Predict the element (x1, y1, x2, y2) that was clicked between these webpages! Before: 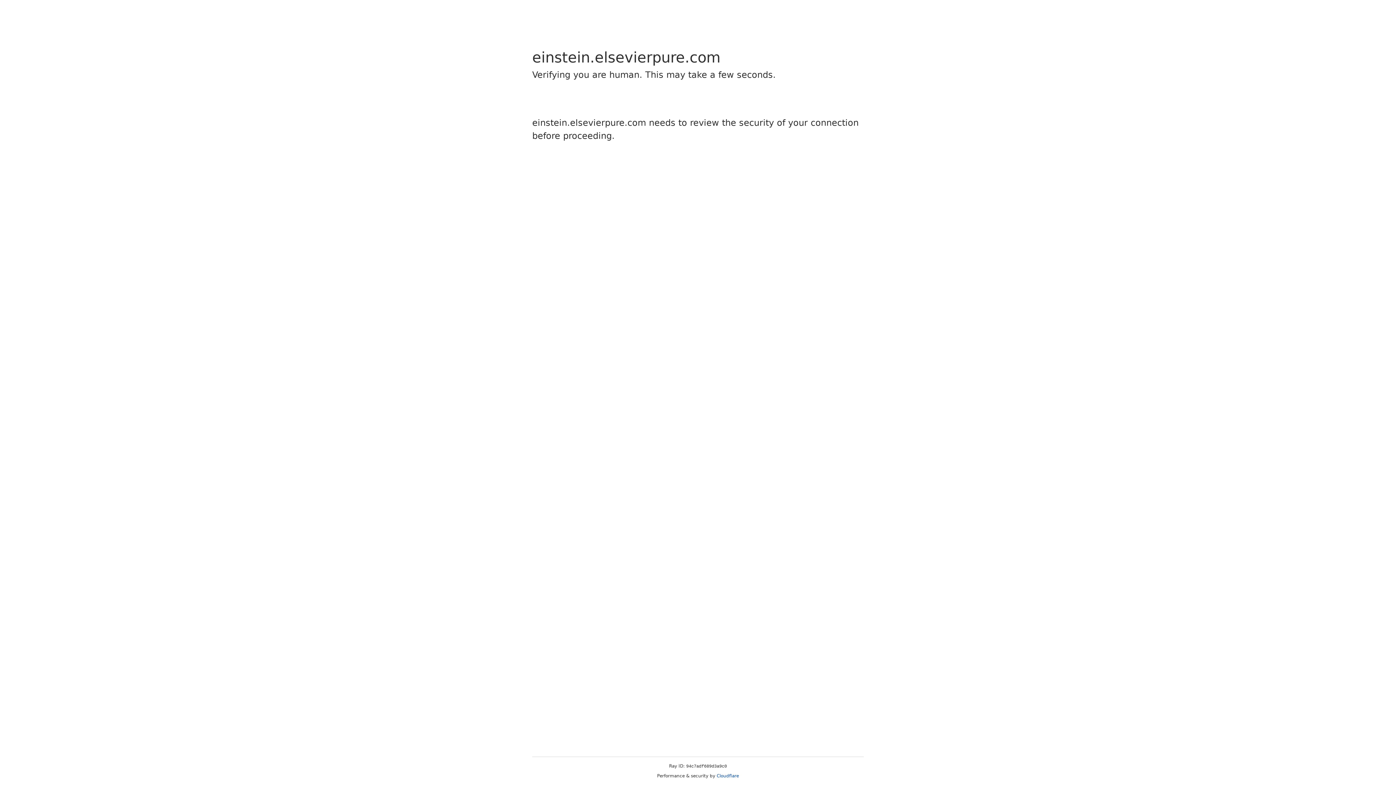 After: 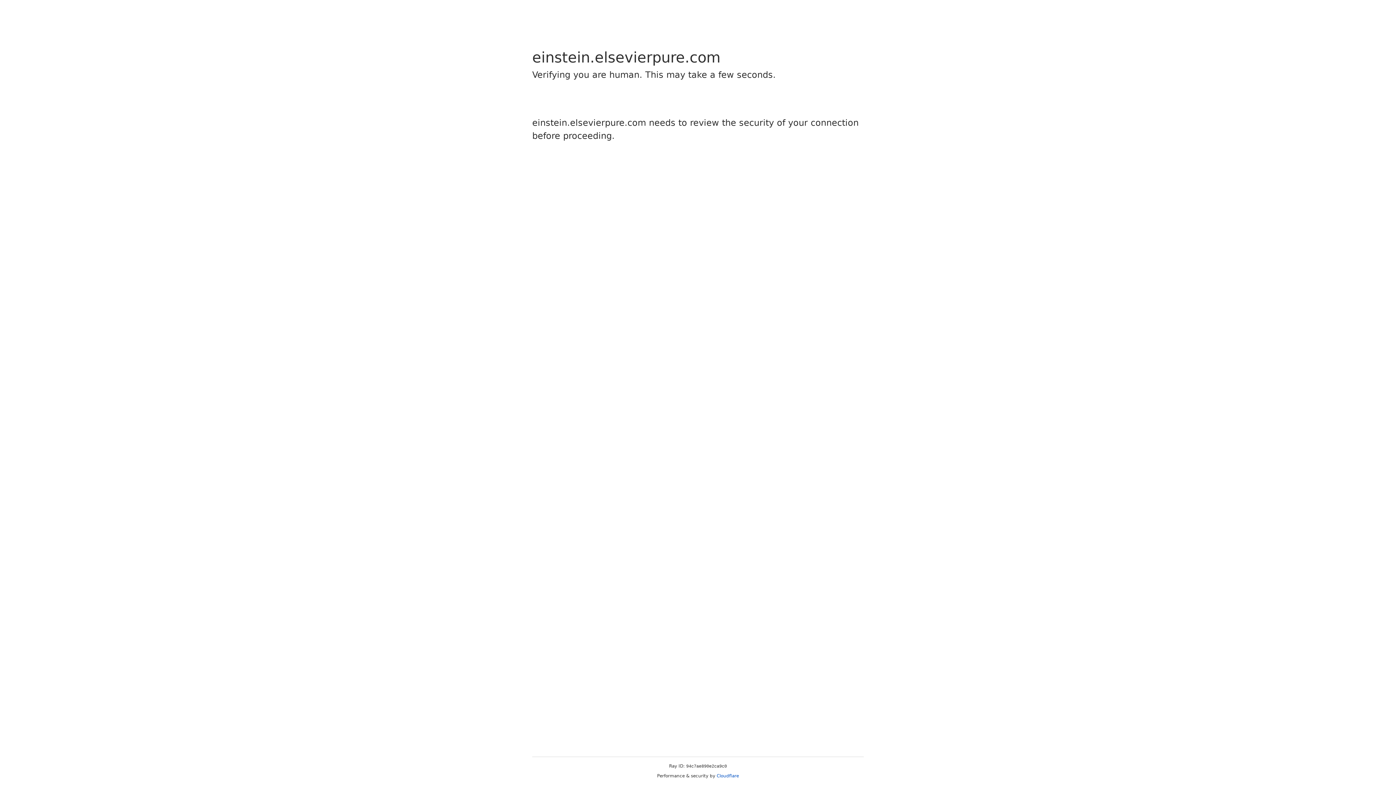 Action: bbox: (716, 773, 739, 778) label: Cloudflare